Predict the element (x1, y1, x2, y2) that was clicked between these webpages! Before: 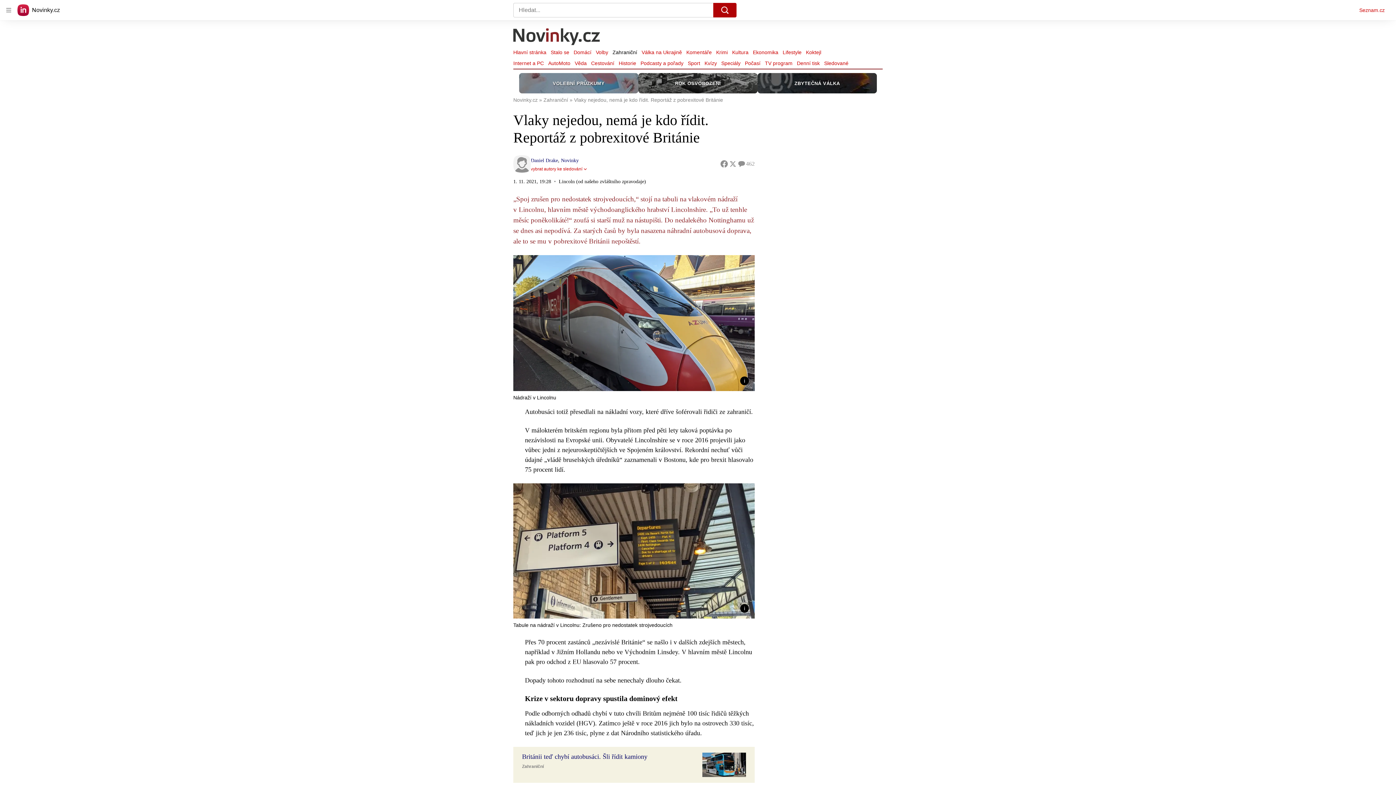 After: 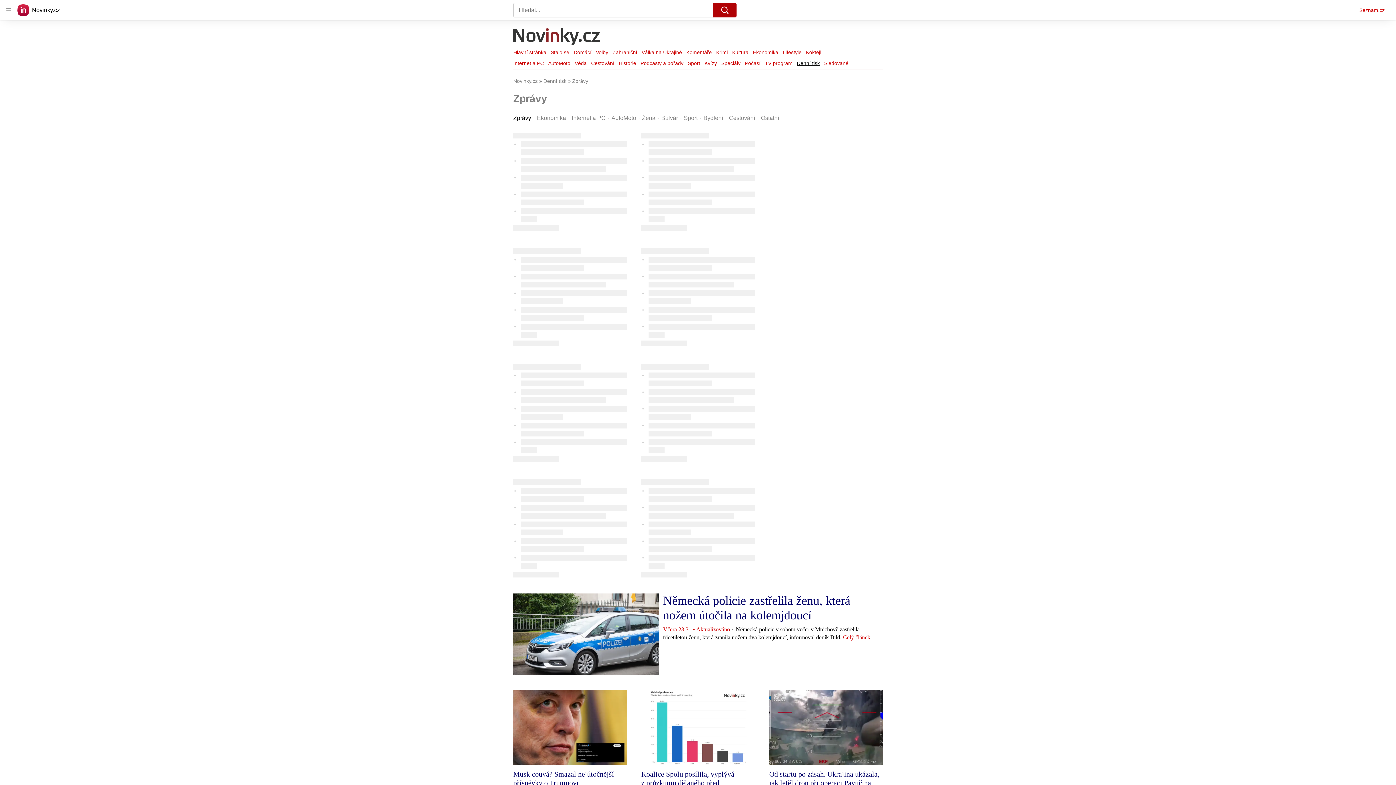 Action: bbox: (794, 58, 822, 68) label: Denní tisk